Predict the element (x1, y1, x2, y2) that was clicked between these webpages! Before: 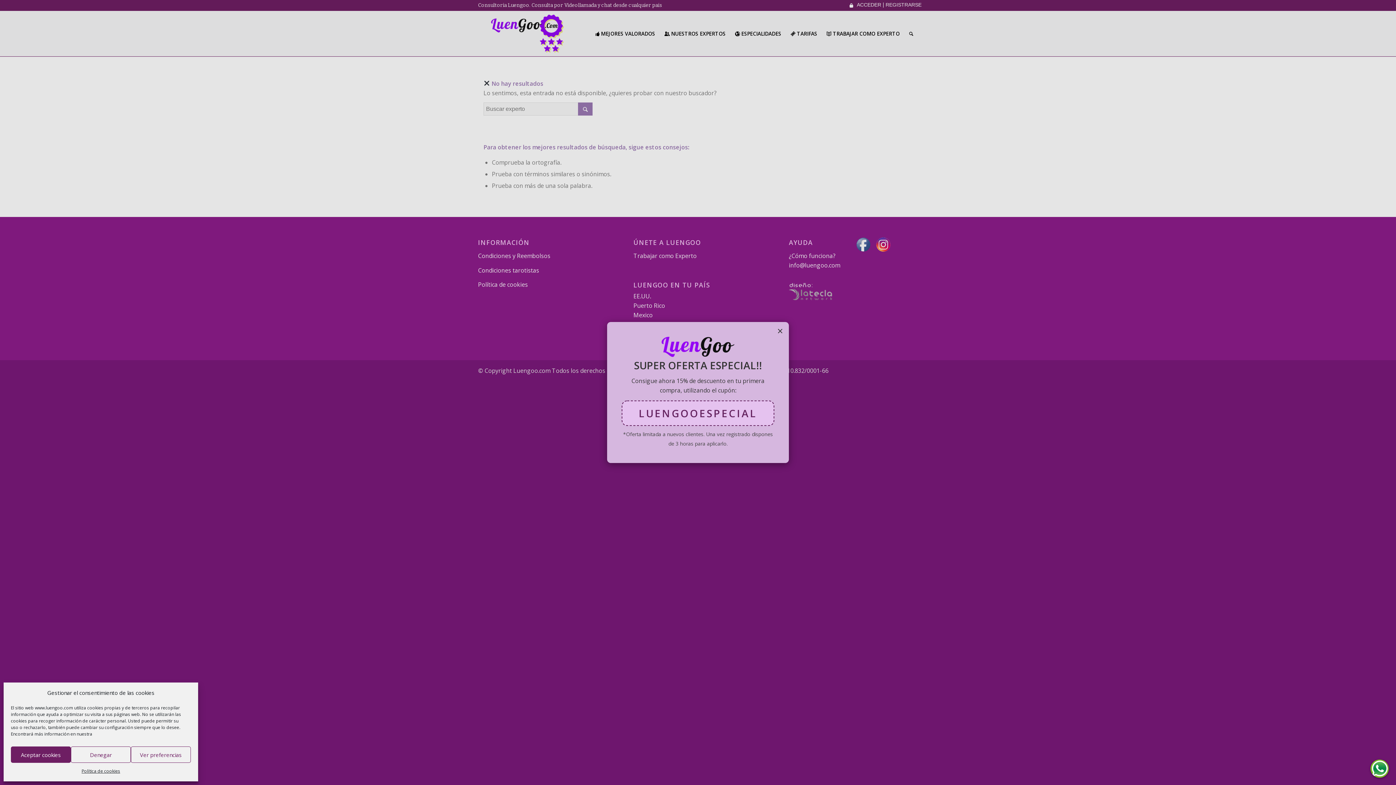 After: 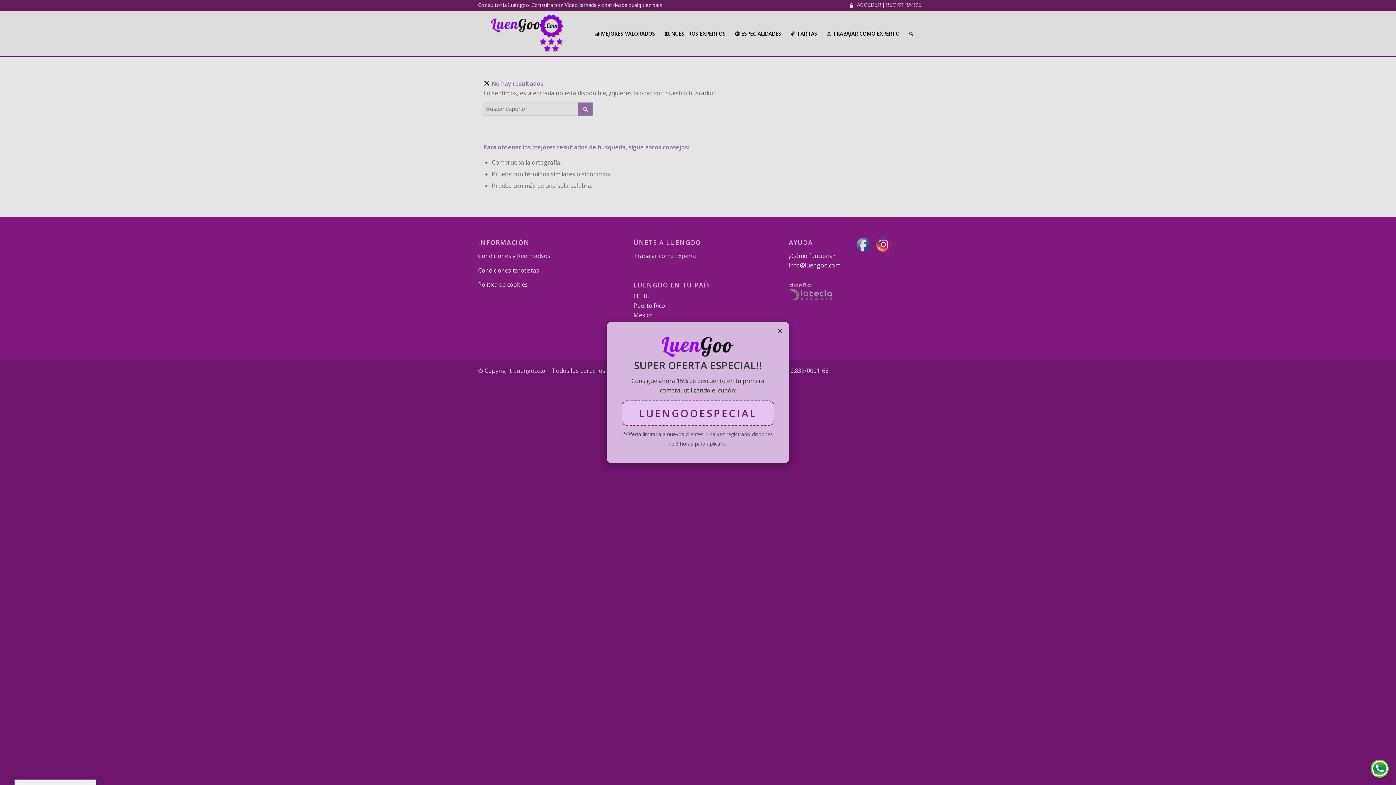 Action: label: Aceptar cookies bbox: (10, 746, 70, 763)